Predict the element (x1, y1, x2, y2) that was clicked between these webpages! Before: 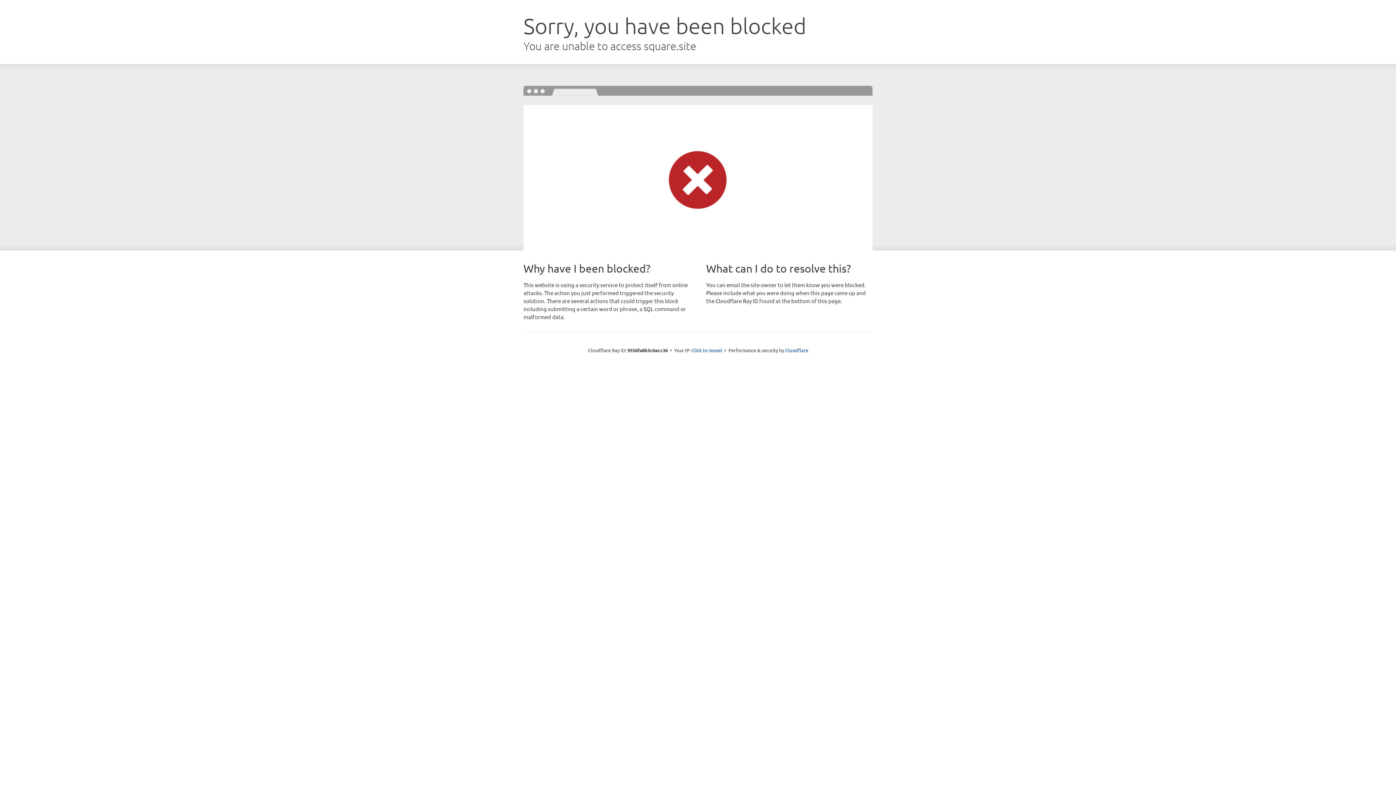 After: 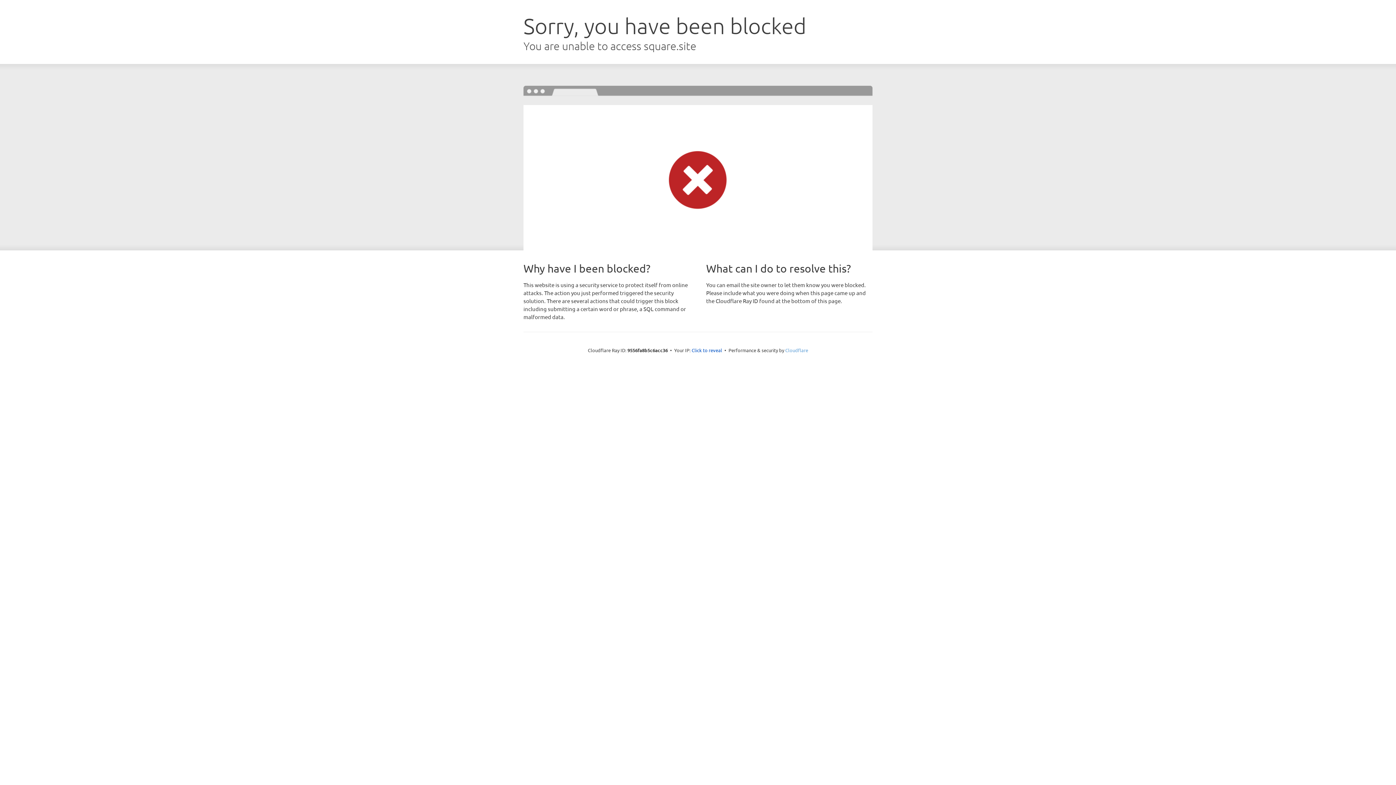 Action: bbox: (785, 347, 808, 353) label: Cloudflare